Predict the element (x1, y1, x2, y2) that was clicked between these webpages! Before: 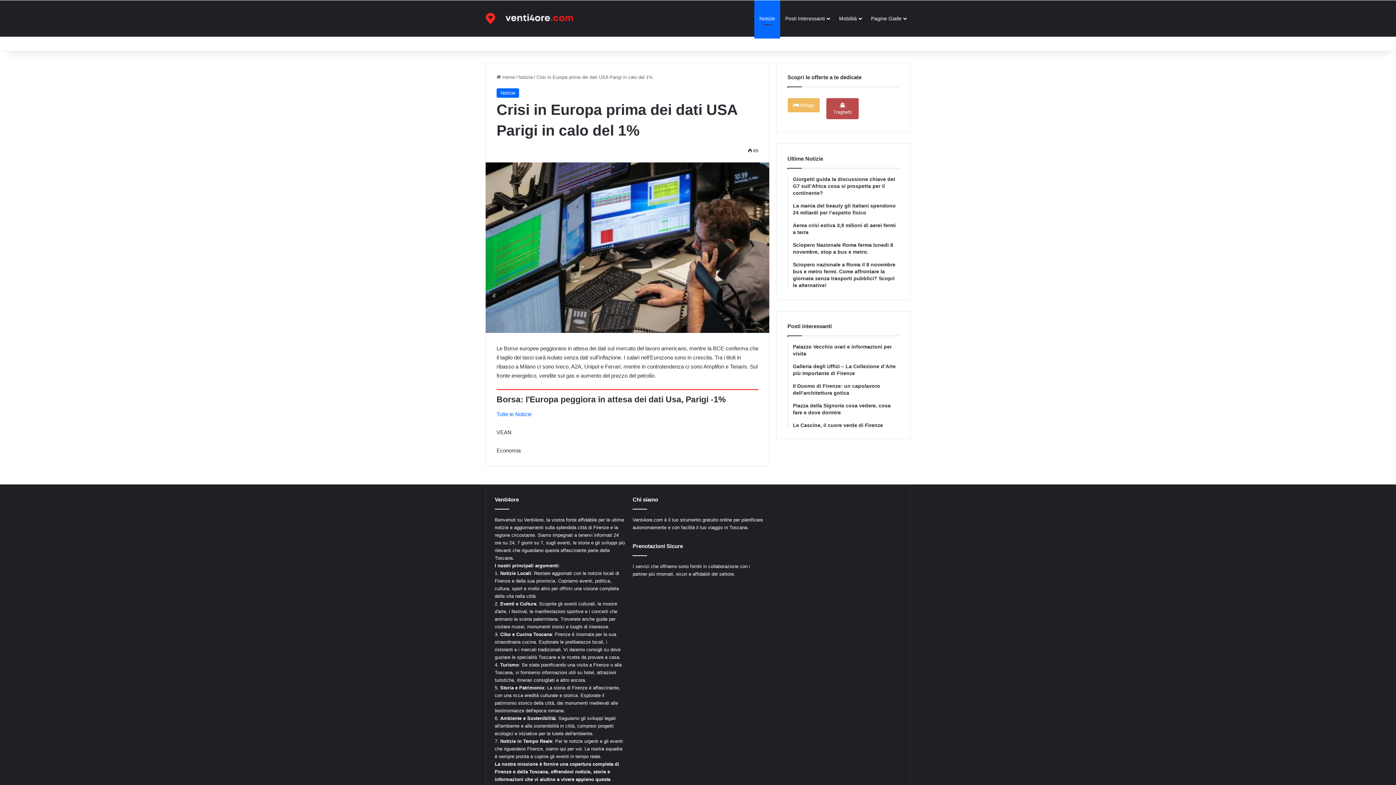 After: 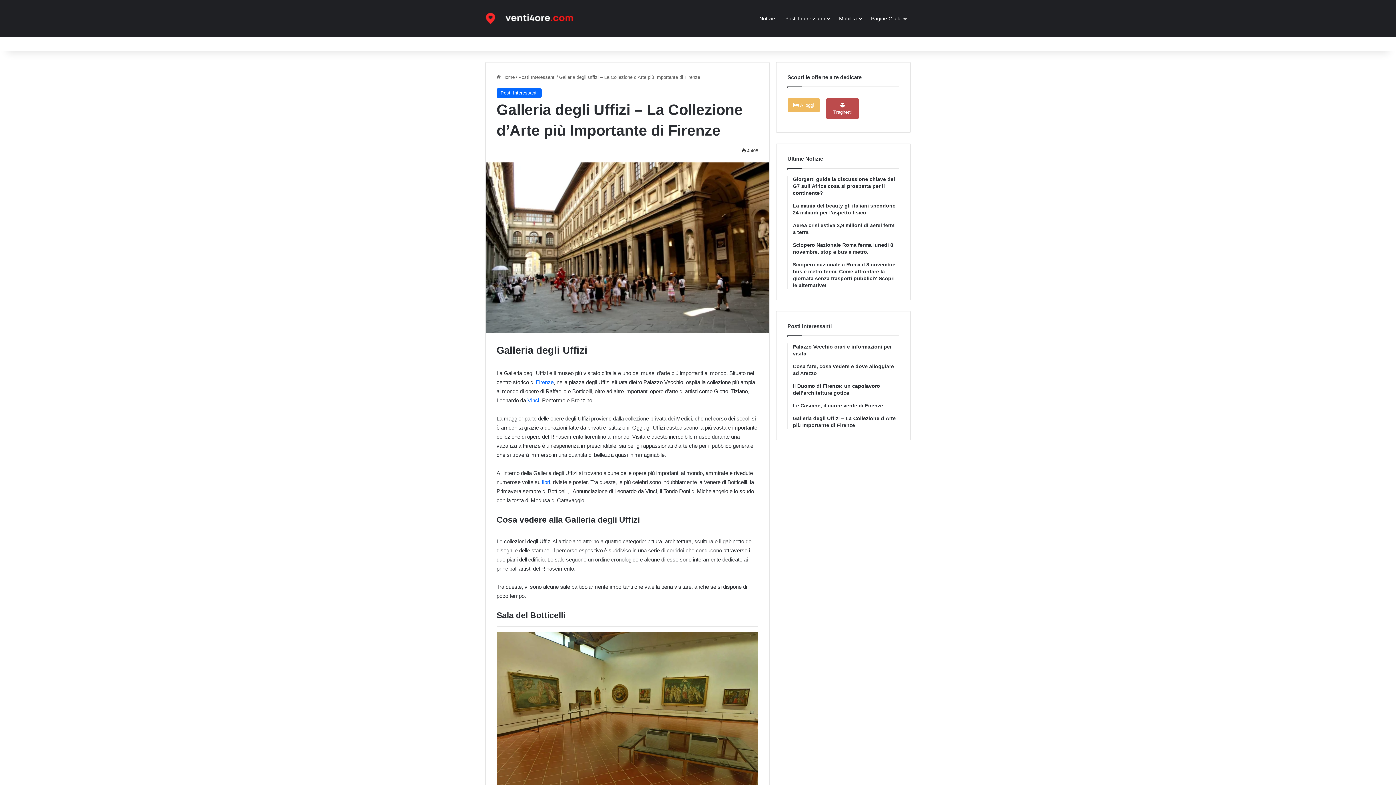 Action: label: Galleria degli Uffizi – La Collezione d’Arte più Importante di Firenze bbox: (793, 363, 899, 377)